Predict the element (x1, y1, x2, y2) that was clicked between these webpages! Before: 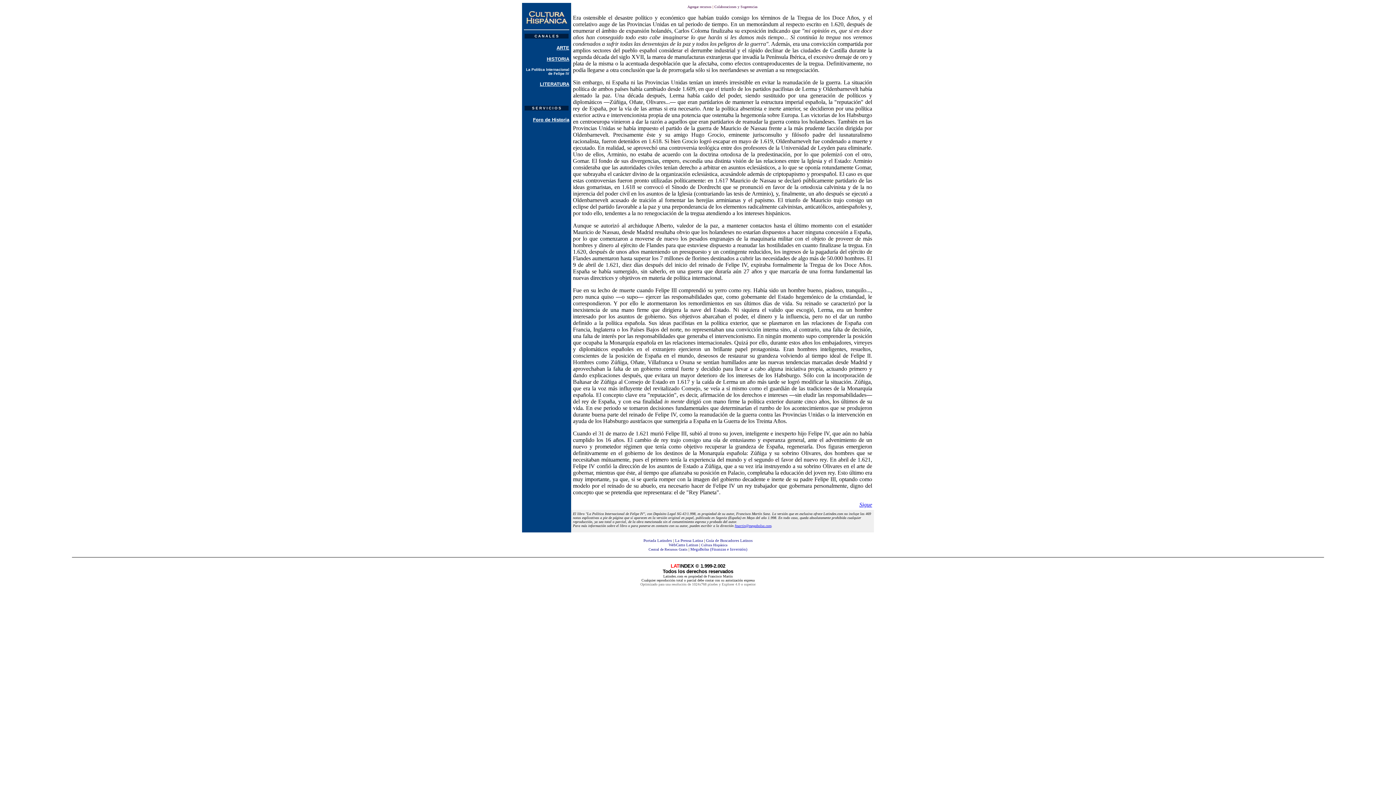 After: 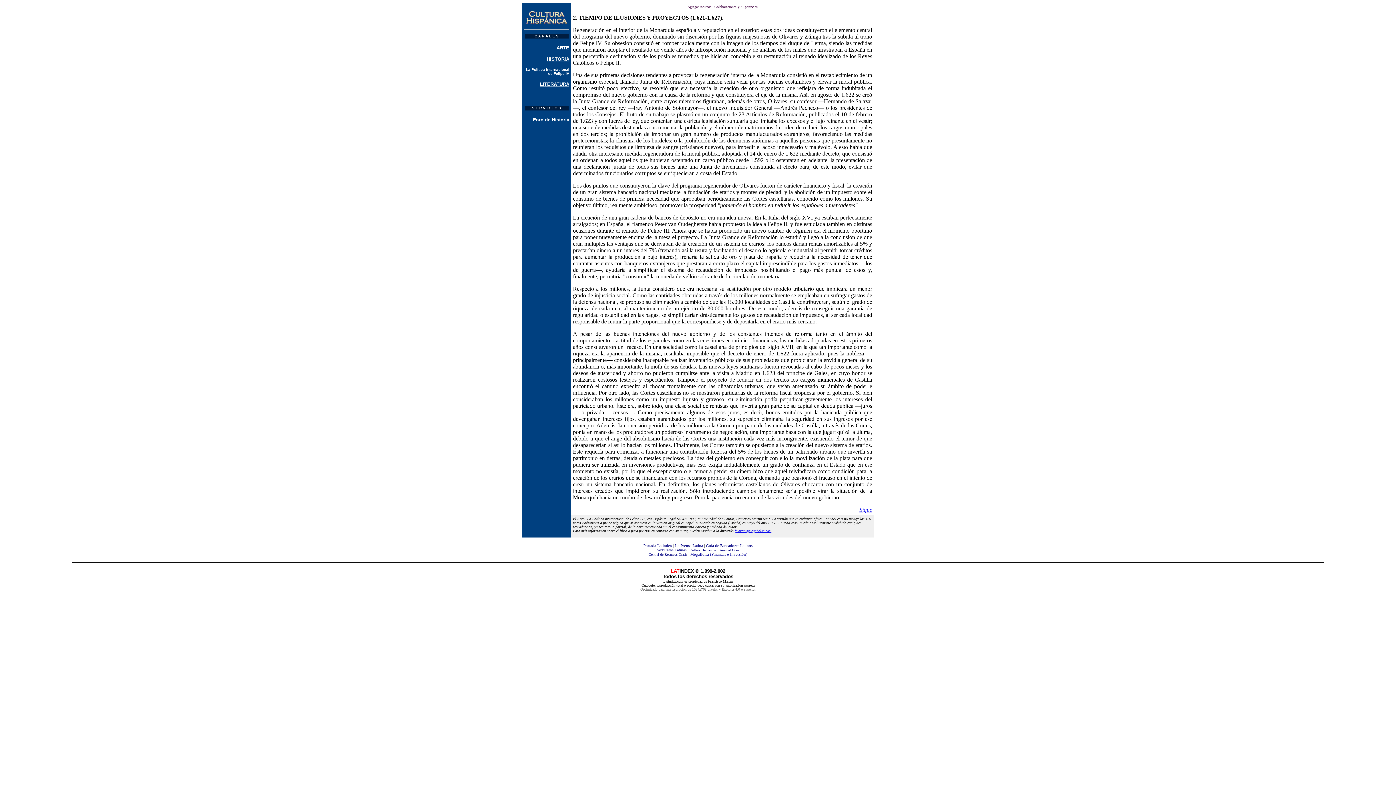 Action: bbox: (859, 501, 872, 508) label: Sigue